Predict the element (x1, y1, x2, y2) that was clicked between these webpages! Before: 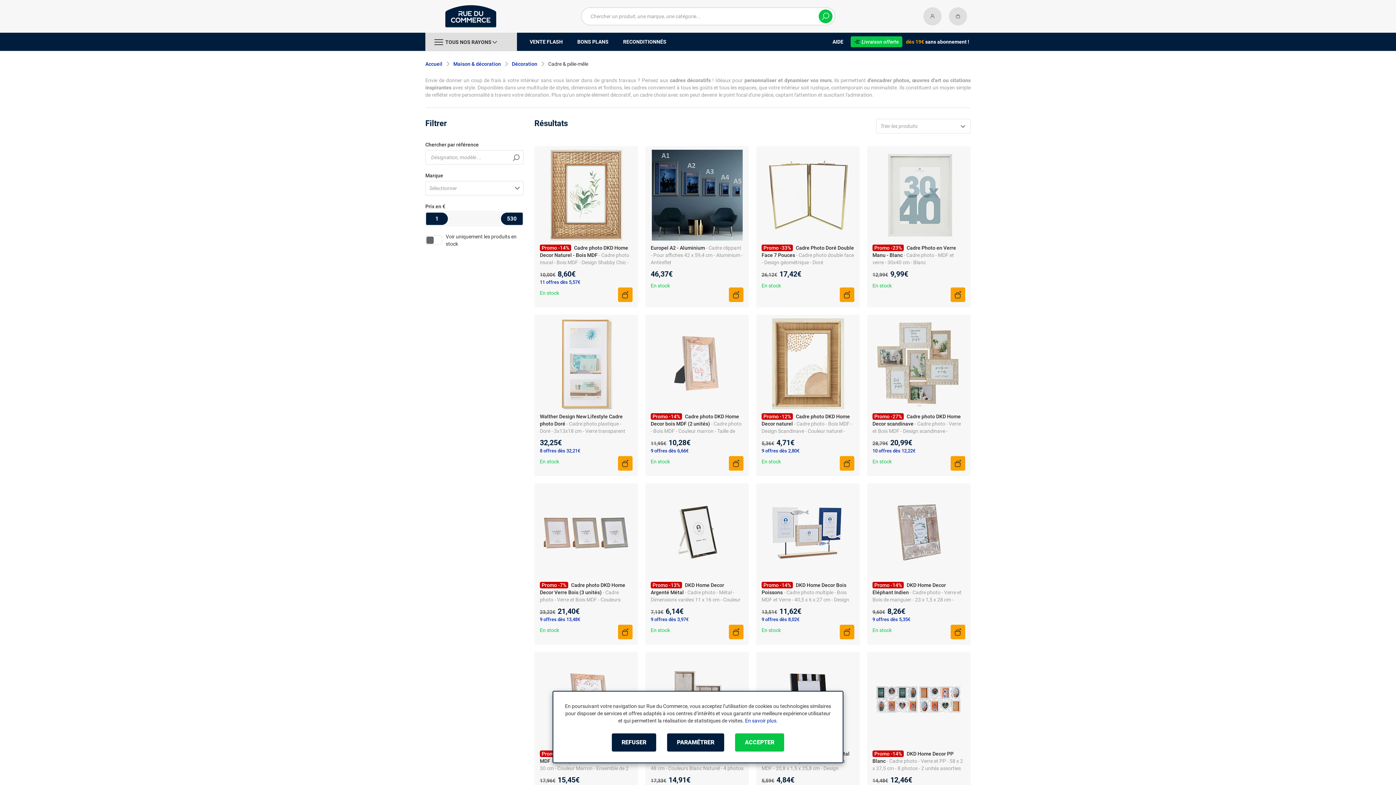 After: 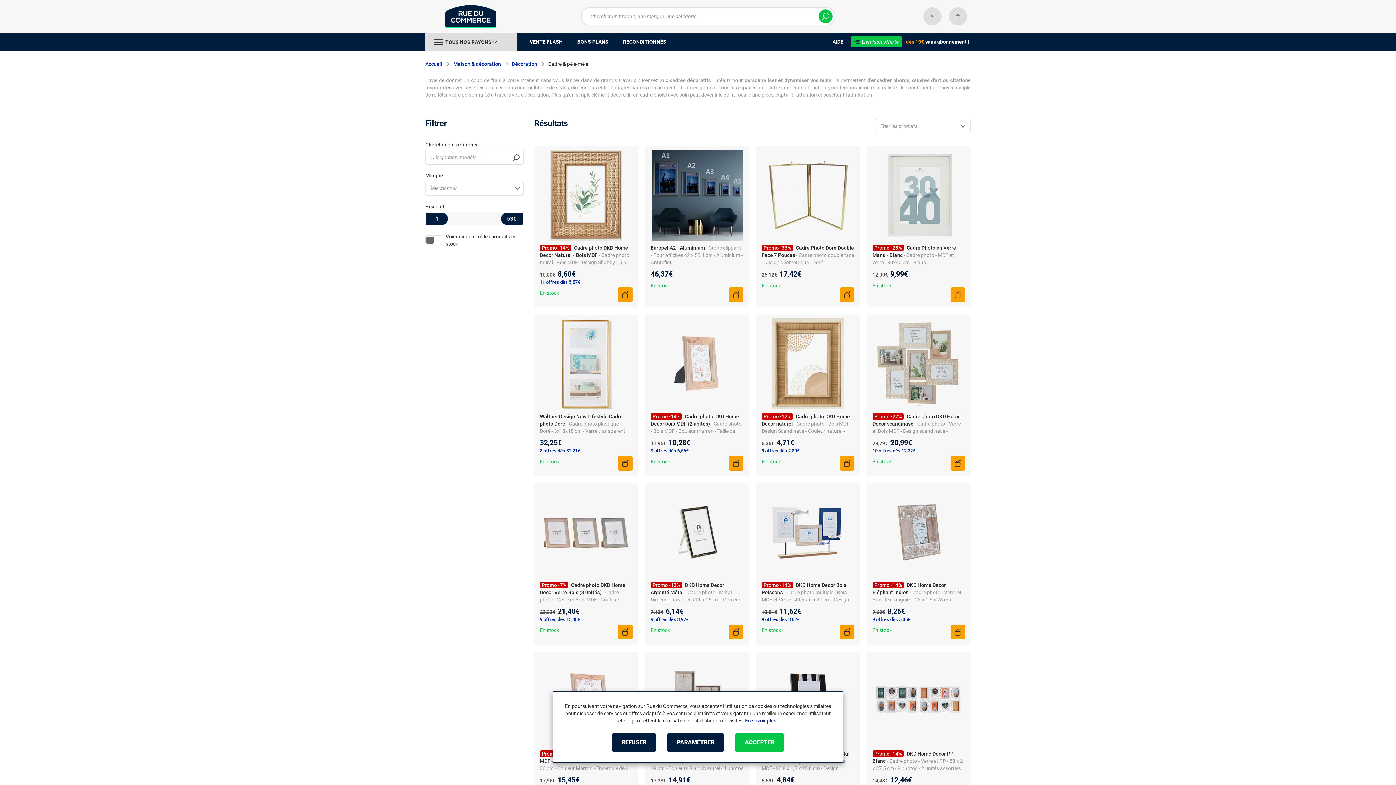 Action: bbox: (509, 150, 523, 164)